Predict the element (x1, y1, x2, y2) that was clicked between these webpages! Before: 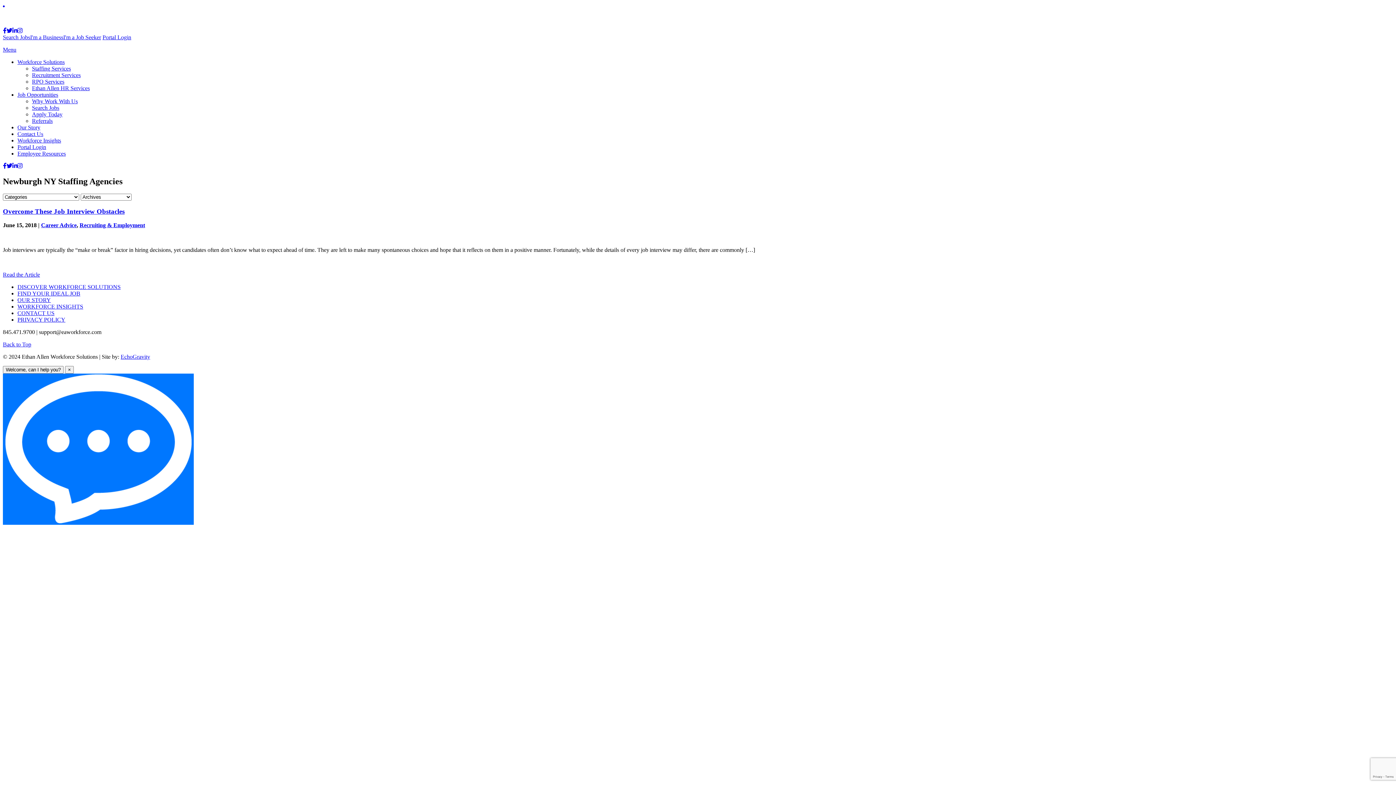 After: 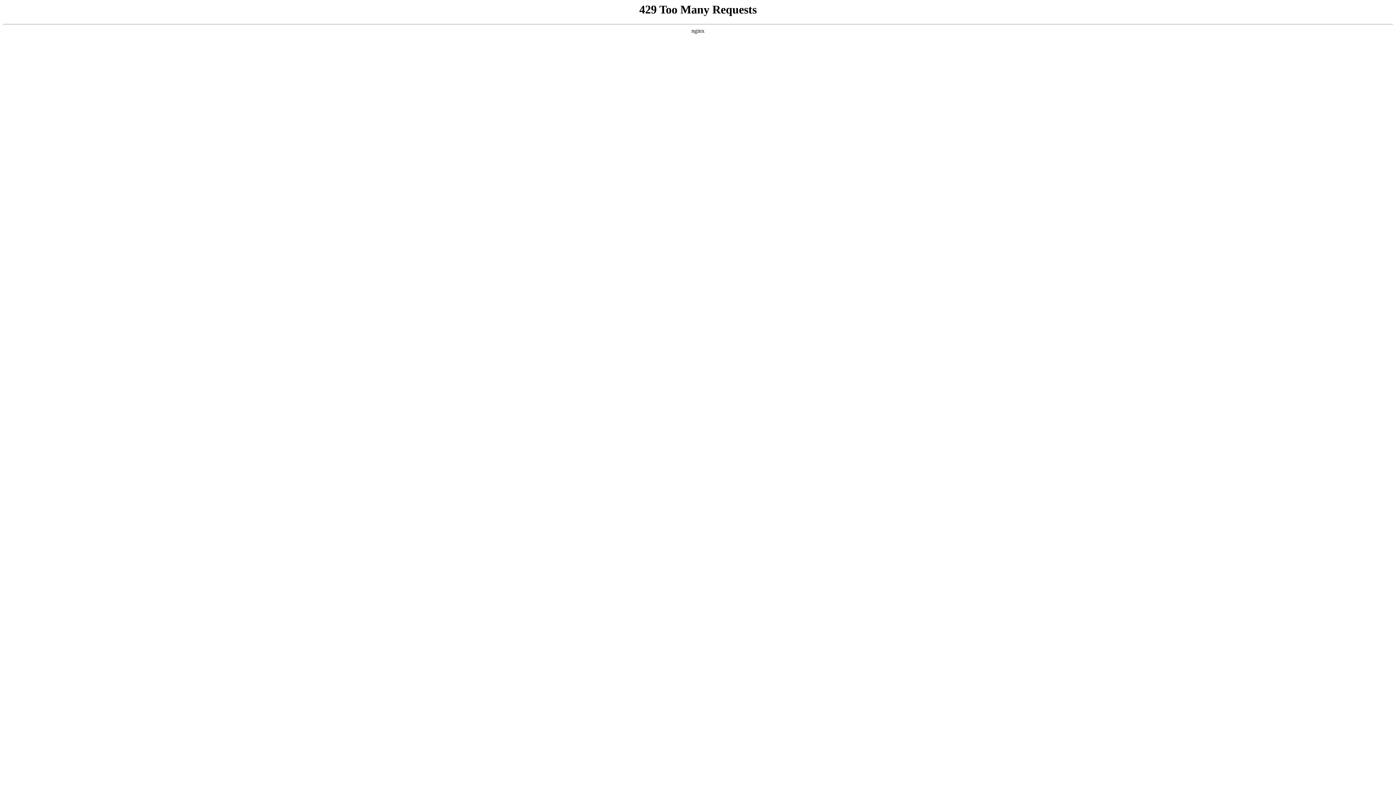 Action: bbox: (17, 297, 50, 303) label: OUR STORY